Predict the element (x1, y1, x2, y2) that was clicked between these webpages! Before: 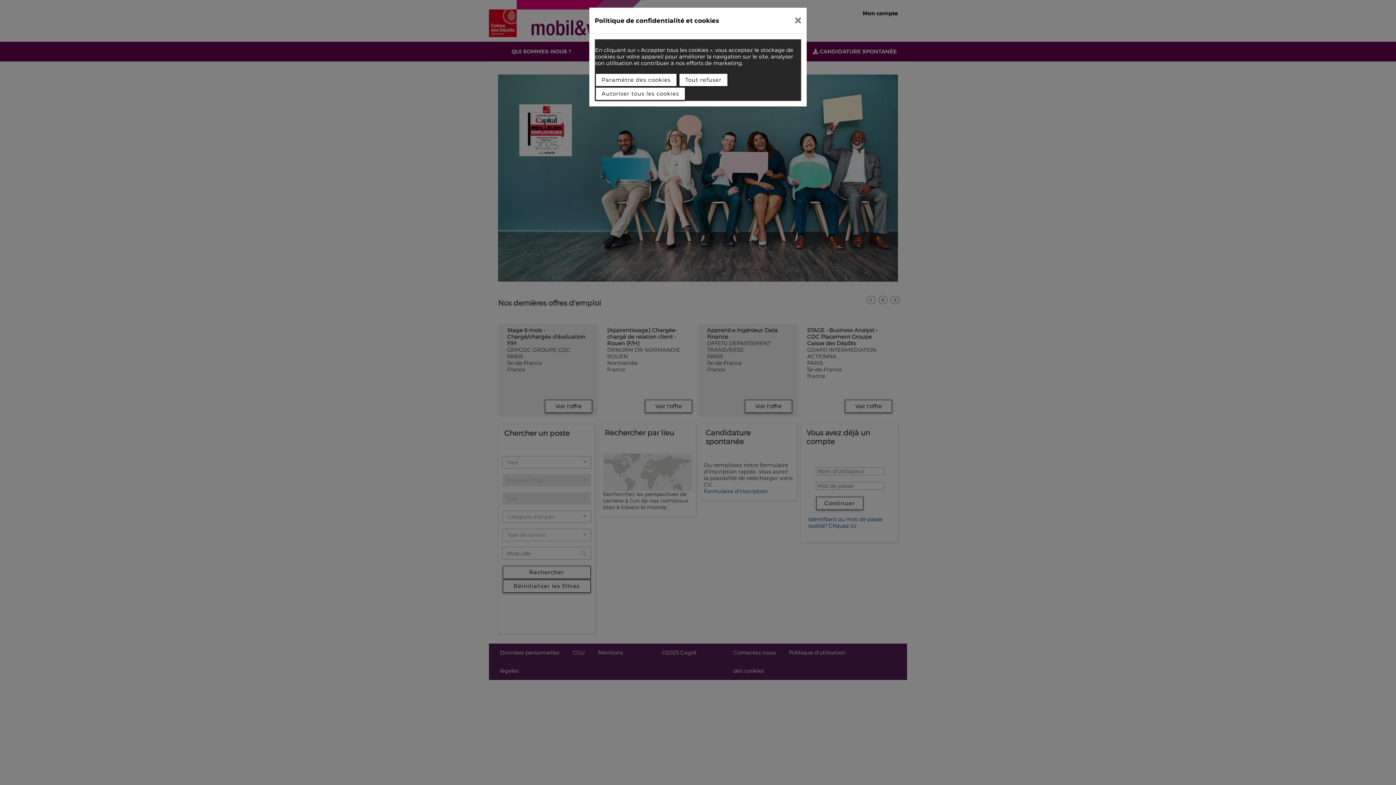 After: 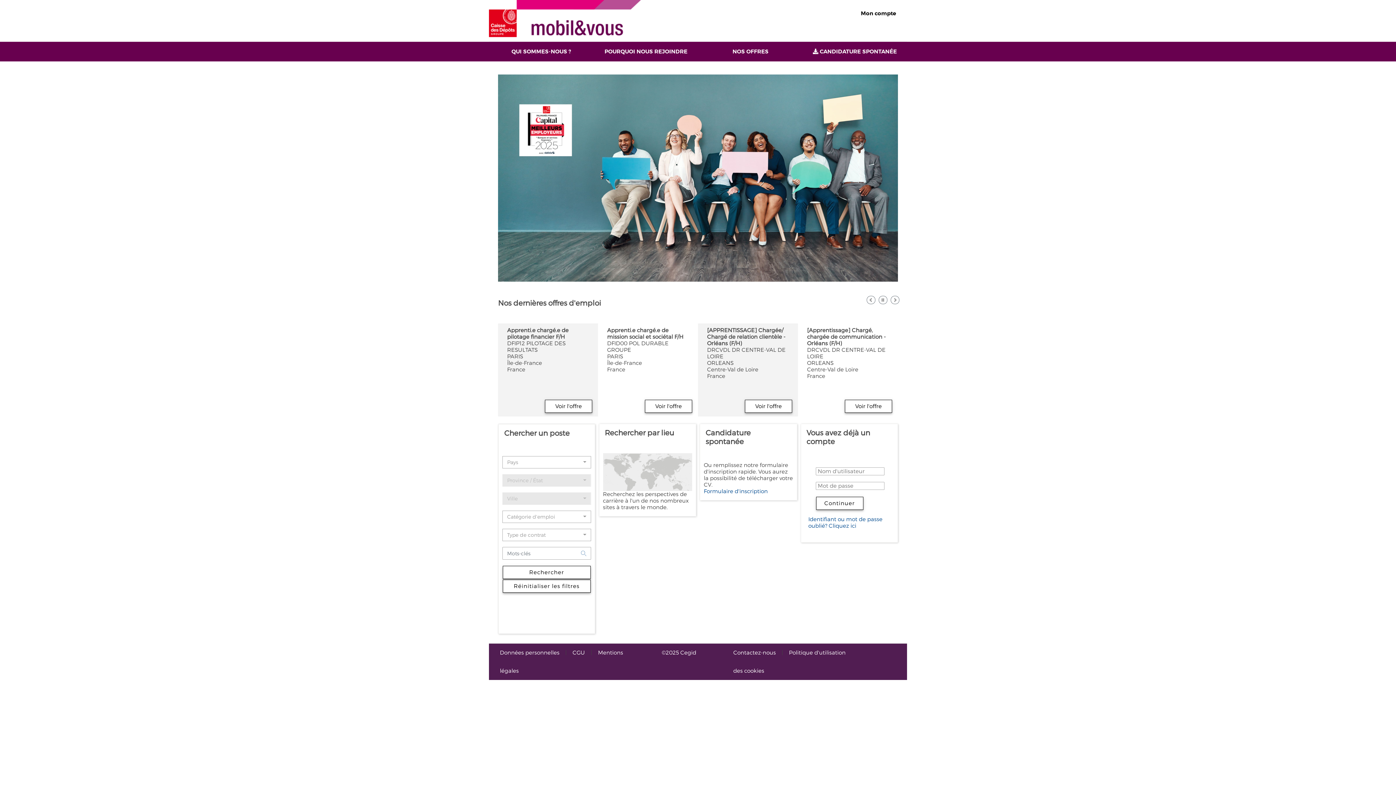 Action: bbox: (789, 10, 807, 30)